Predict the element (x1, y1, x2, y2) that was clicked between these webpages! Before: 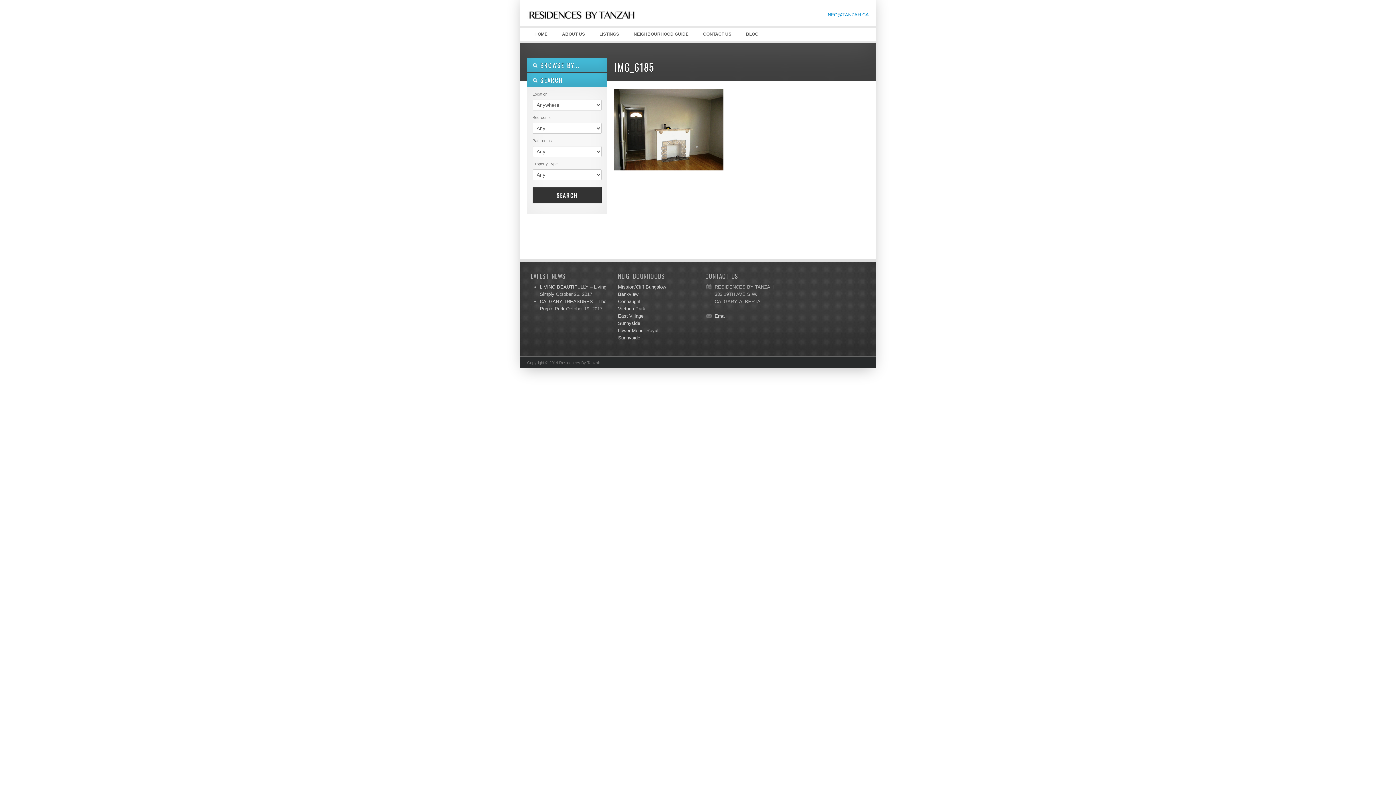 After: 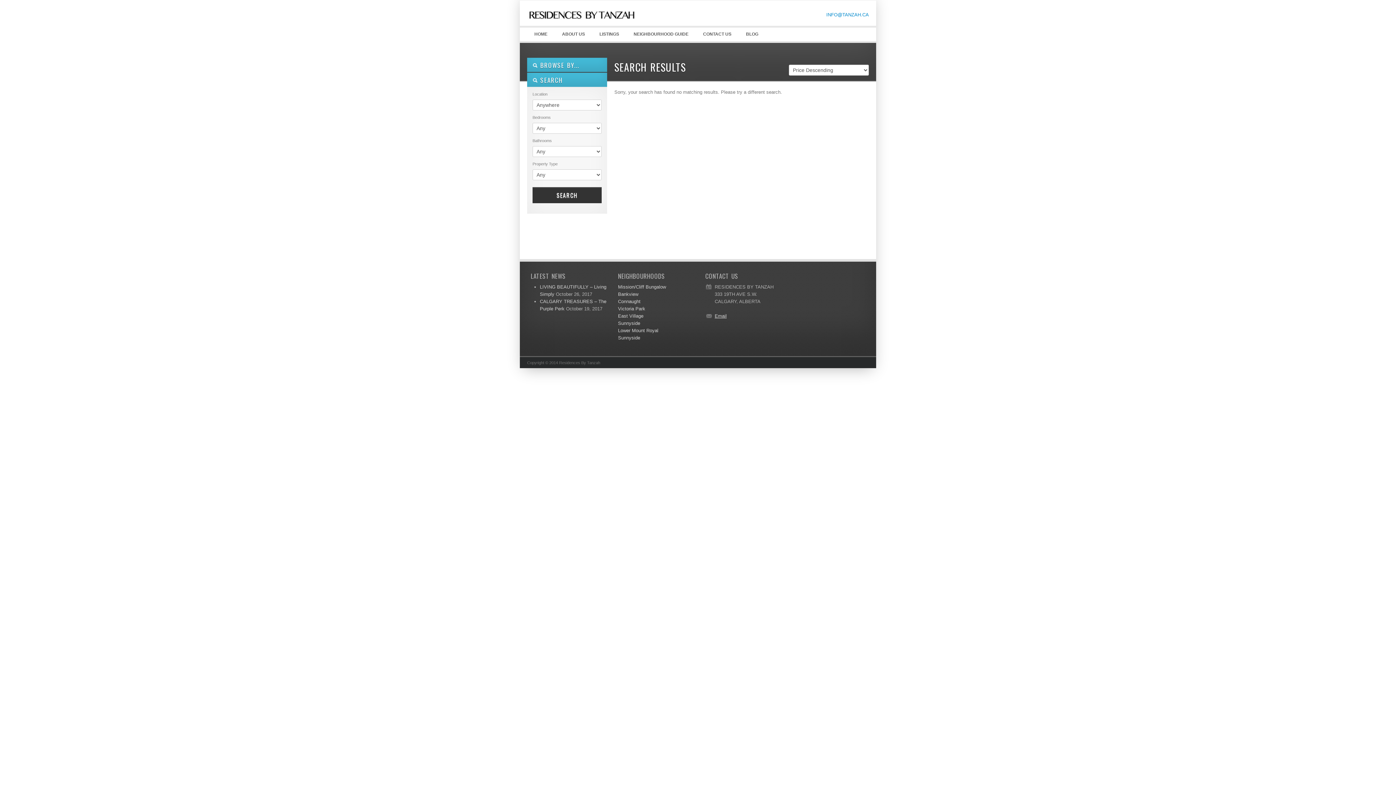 Action: bbox: (532, 187, 601, 203) label: SEARCH